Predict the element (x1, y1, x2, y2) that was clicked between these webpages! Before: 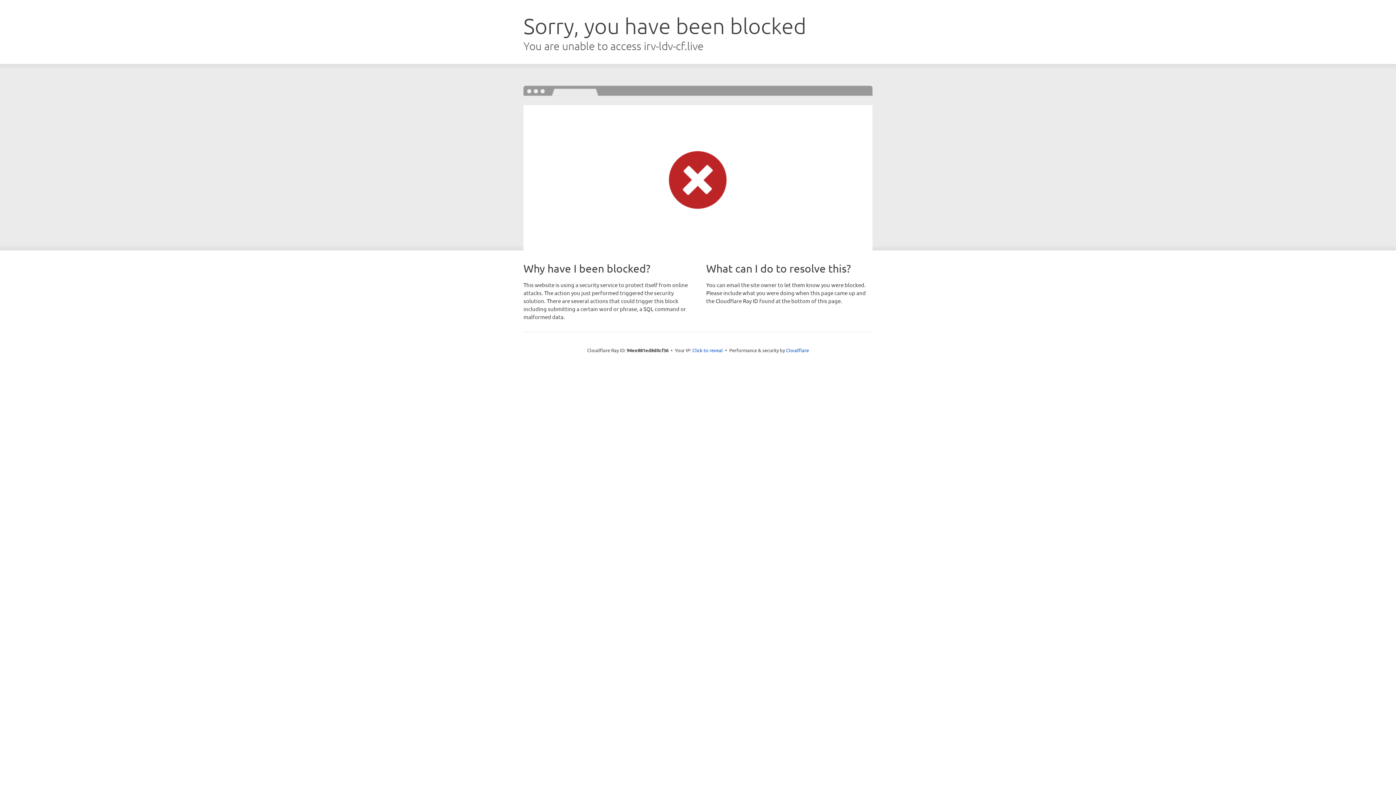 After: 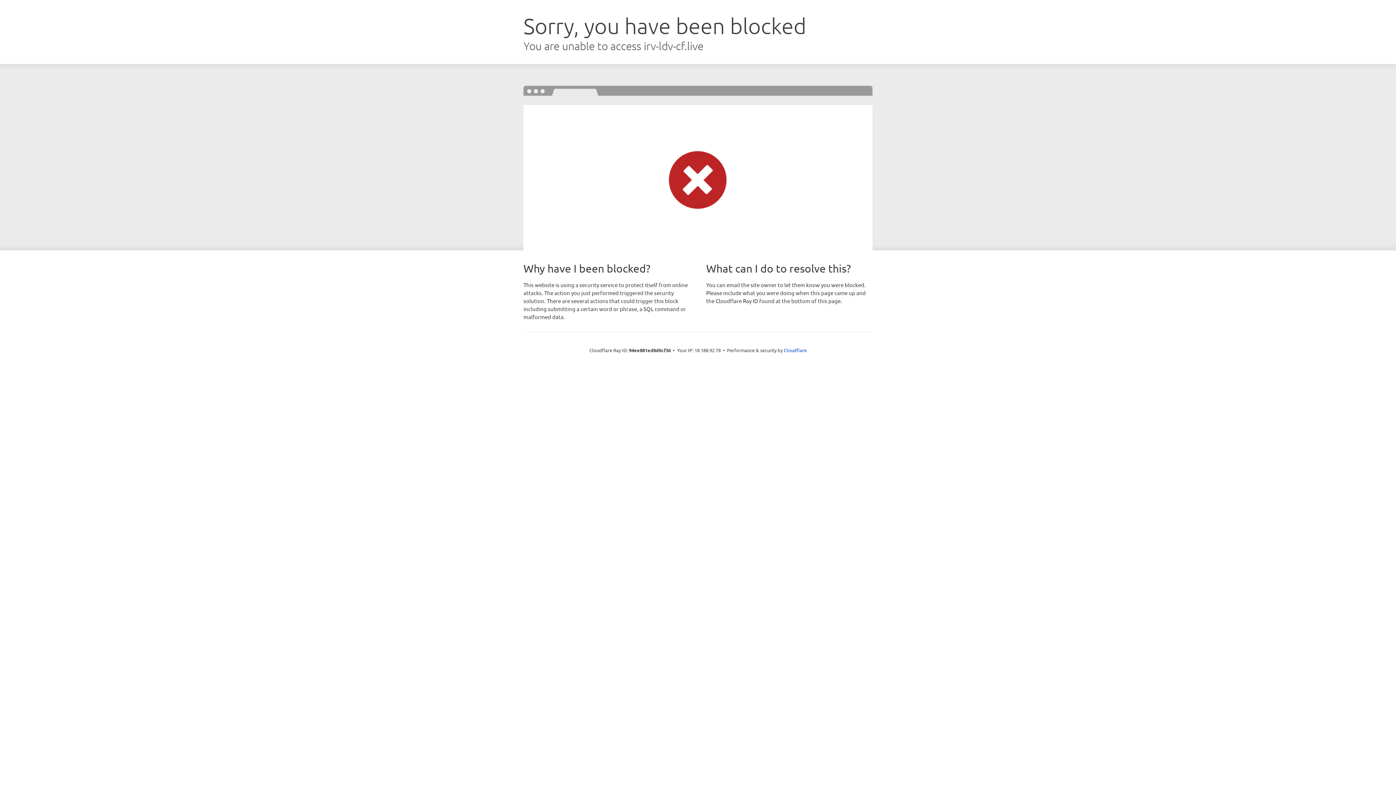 Action: label: Click to reveal bbox: (692, 346, 723, 353)